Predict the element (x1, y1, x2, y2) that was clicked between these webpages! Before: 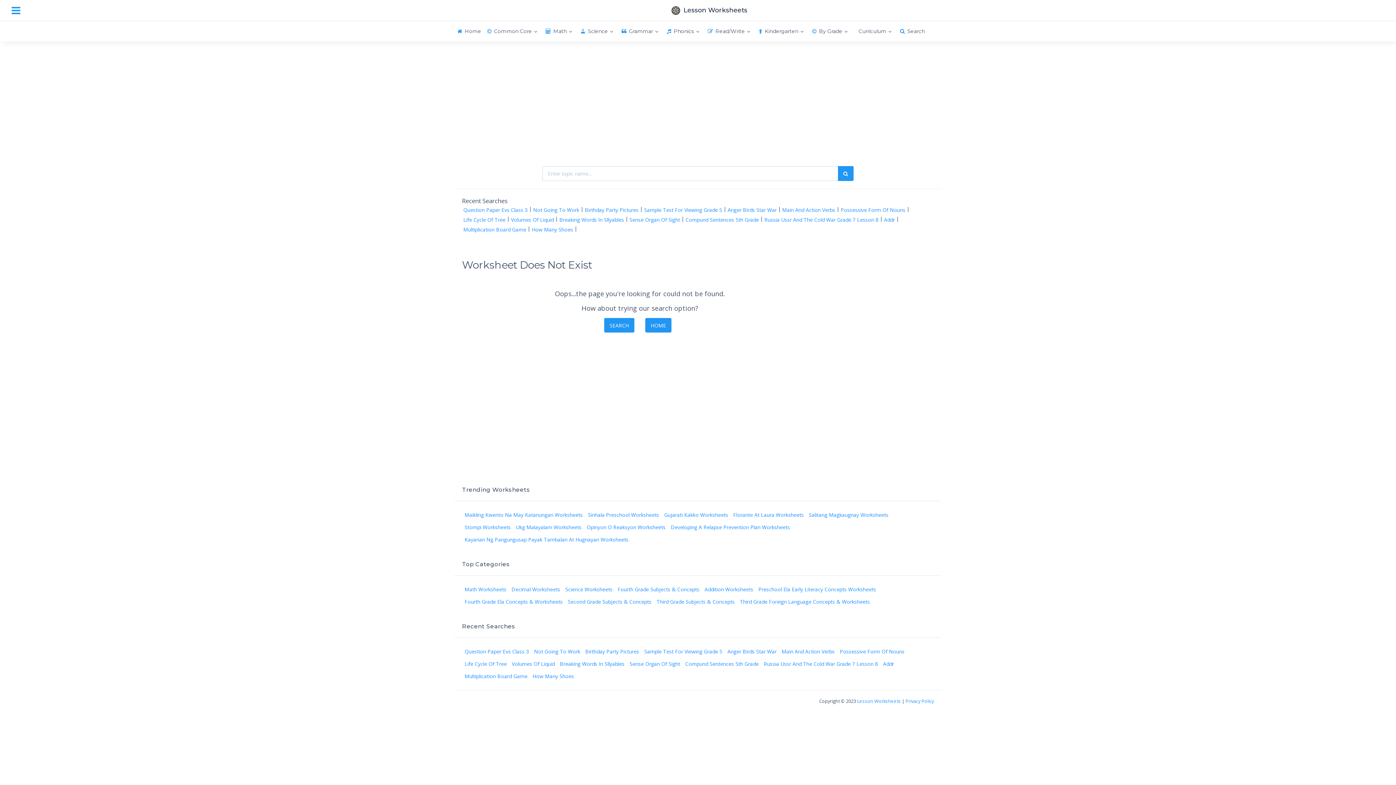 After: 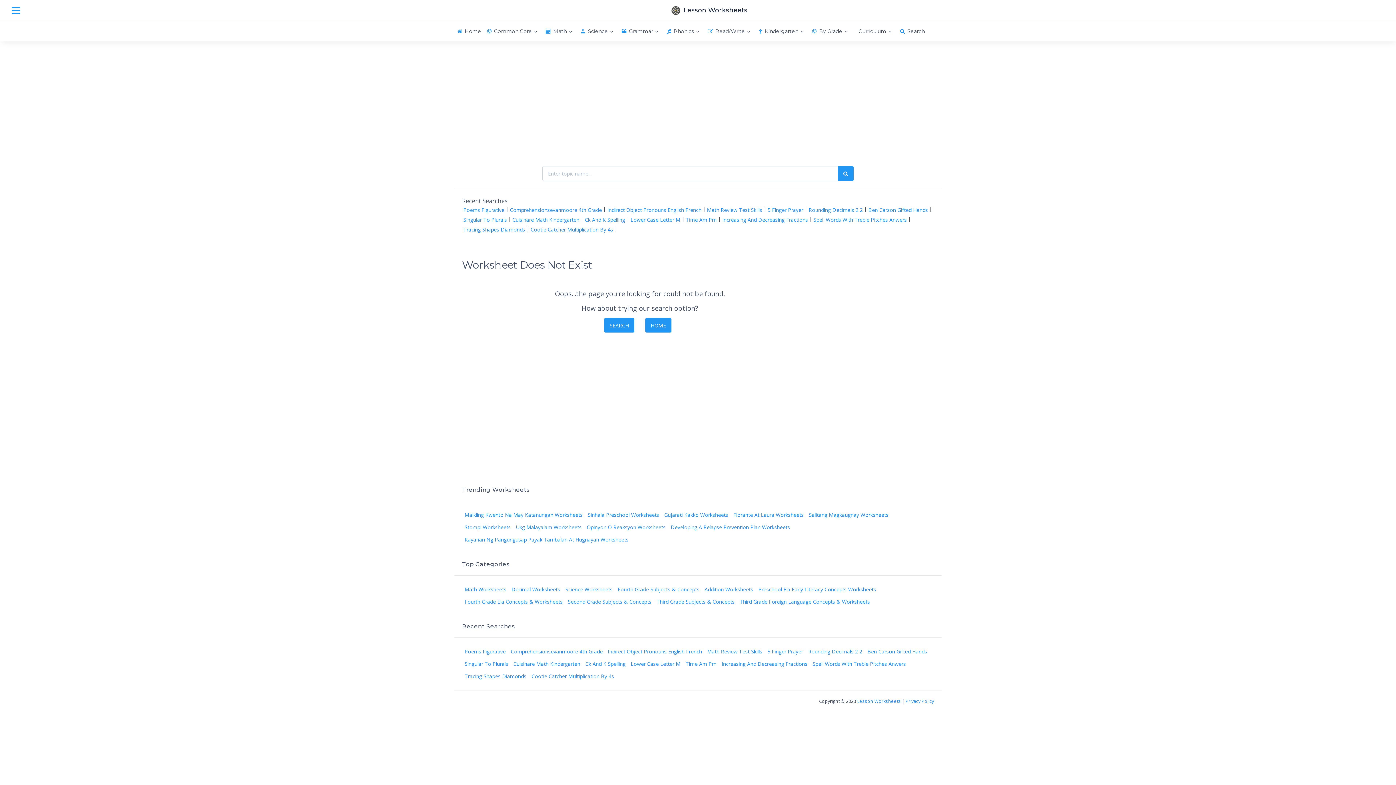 Action: label: Life Cycle Of Tree bbox: (464, 660, 506, 668)